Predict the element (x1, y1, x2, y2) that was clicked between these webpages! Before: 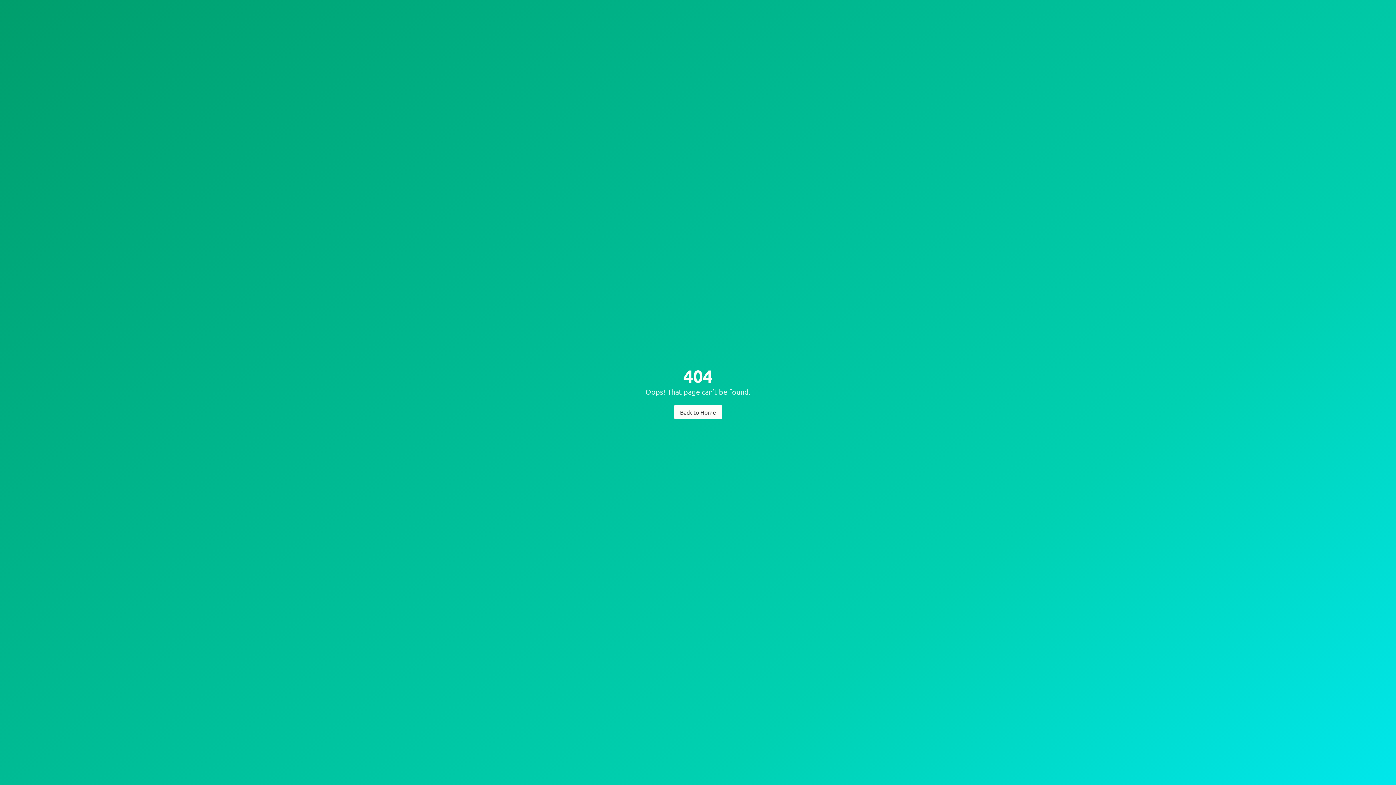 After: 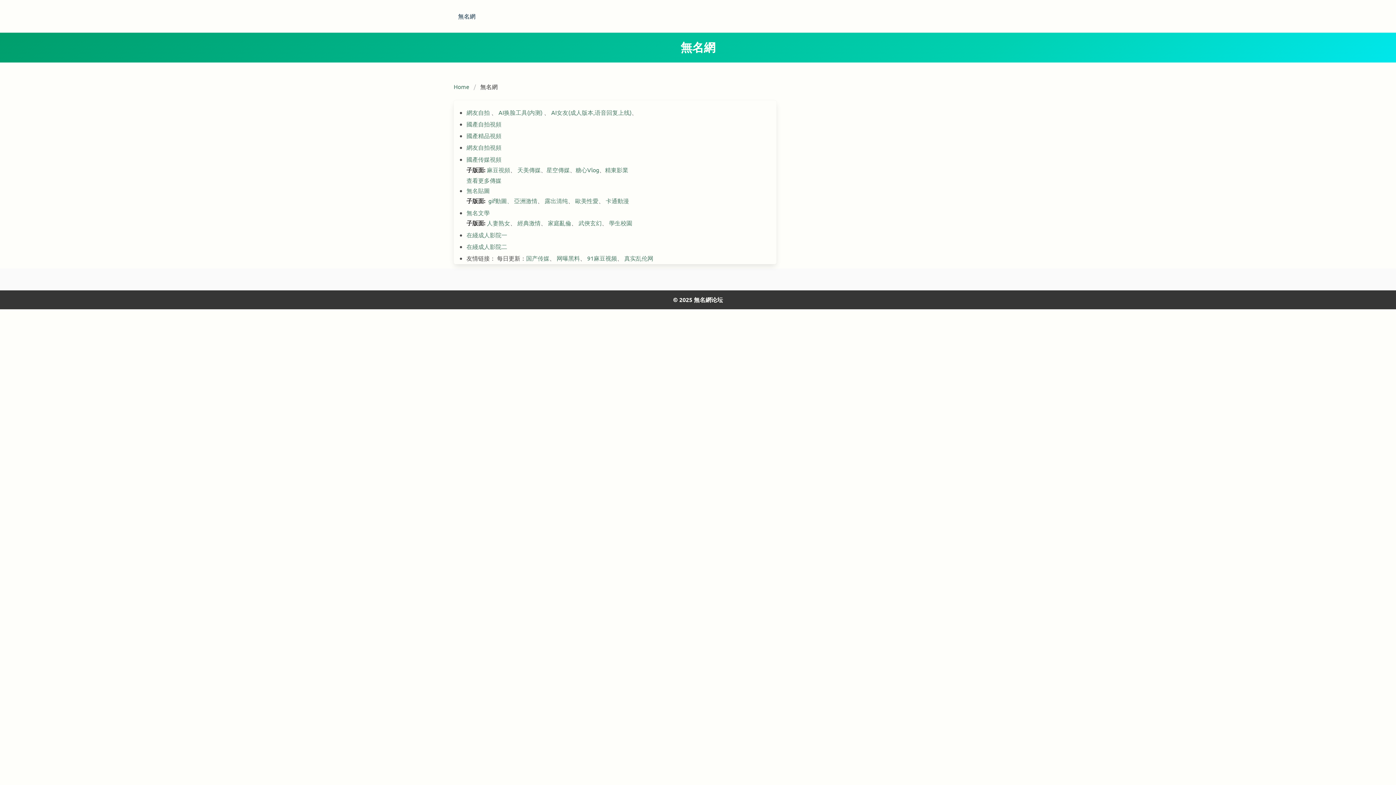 Action: label: Back to Home bbox: (674, 404, 722, 419)